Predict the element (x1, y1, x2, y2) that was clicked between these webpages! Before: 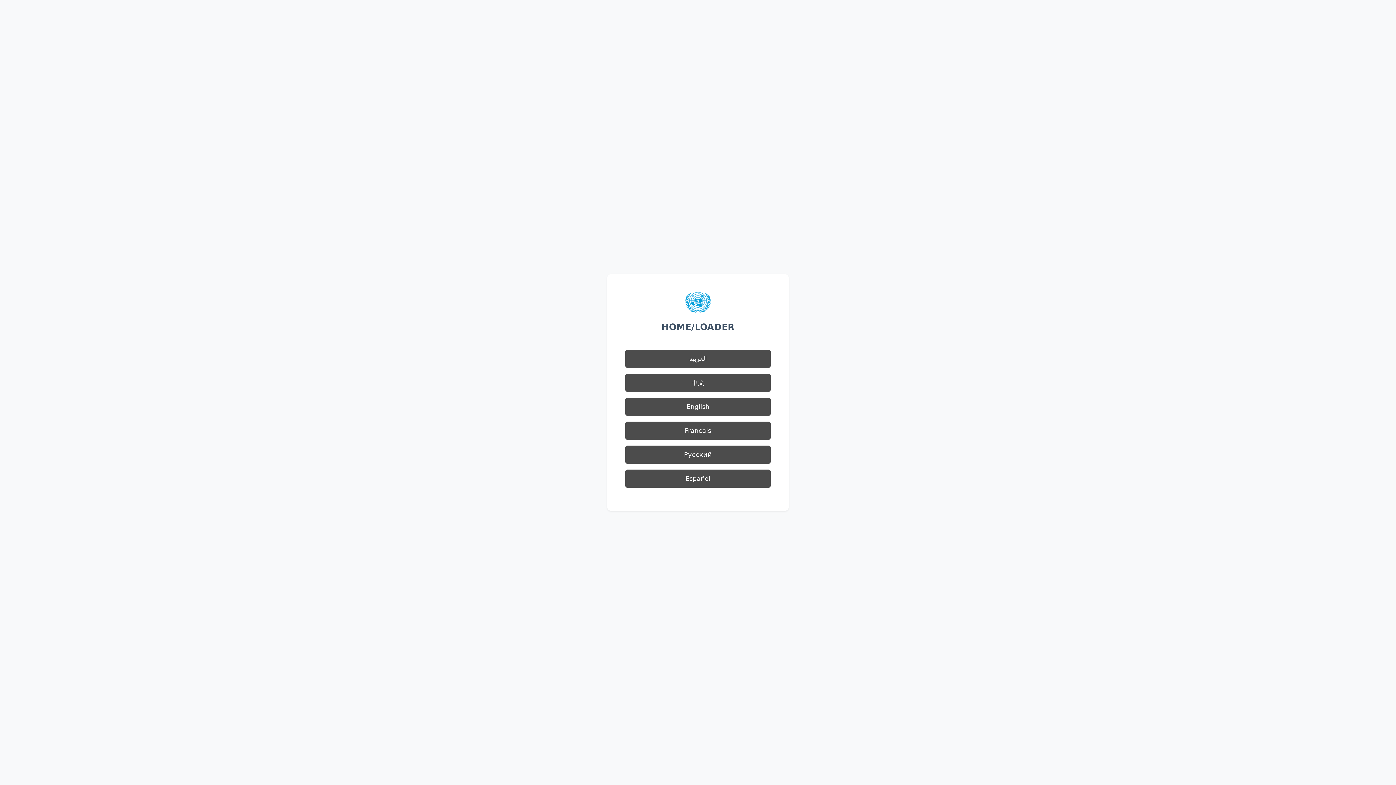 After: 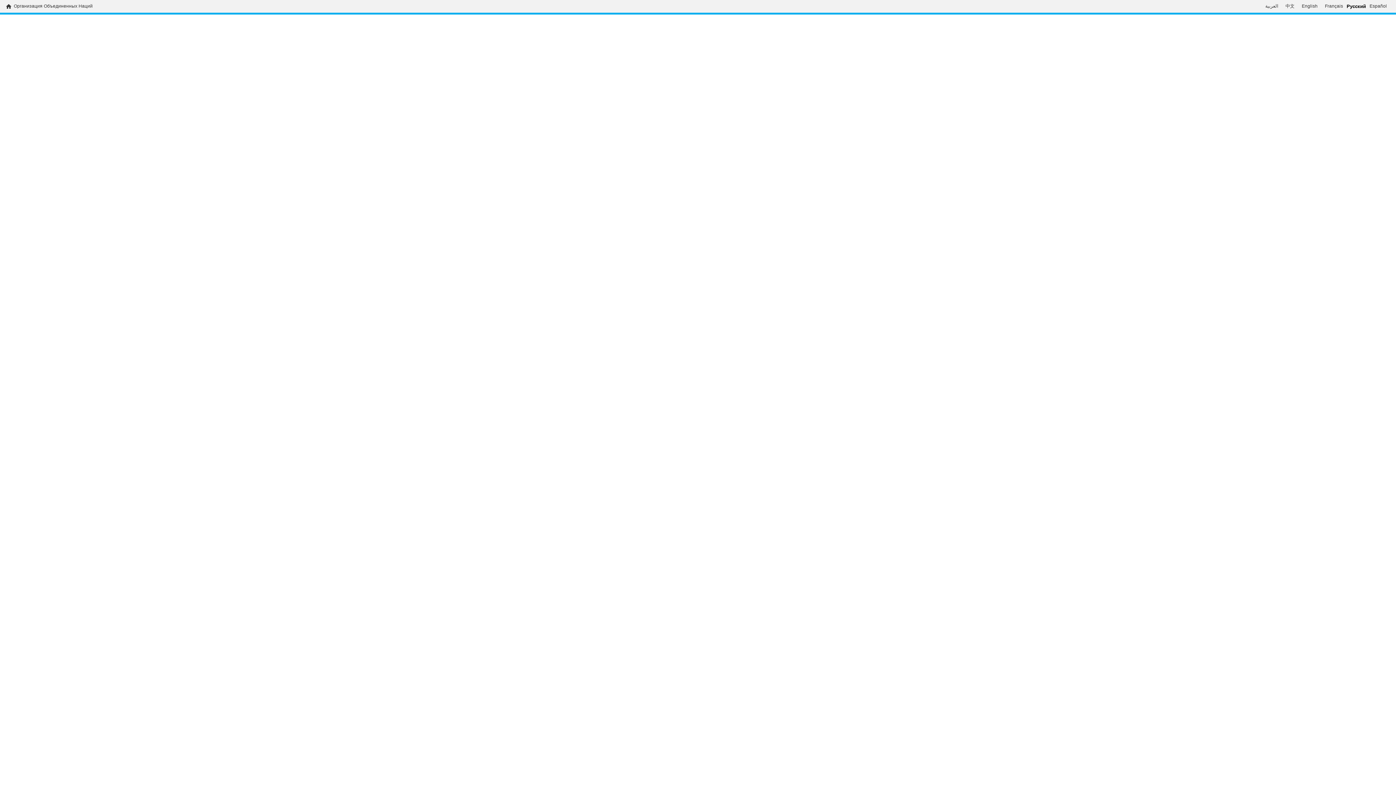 Action: label: Русский bbox: (625, 445, 770, 464)